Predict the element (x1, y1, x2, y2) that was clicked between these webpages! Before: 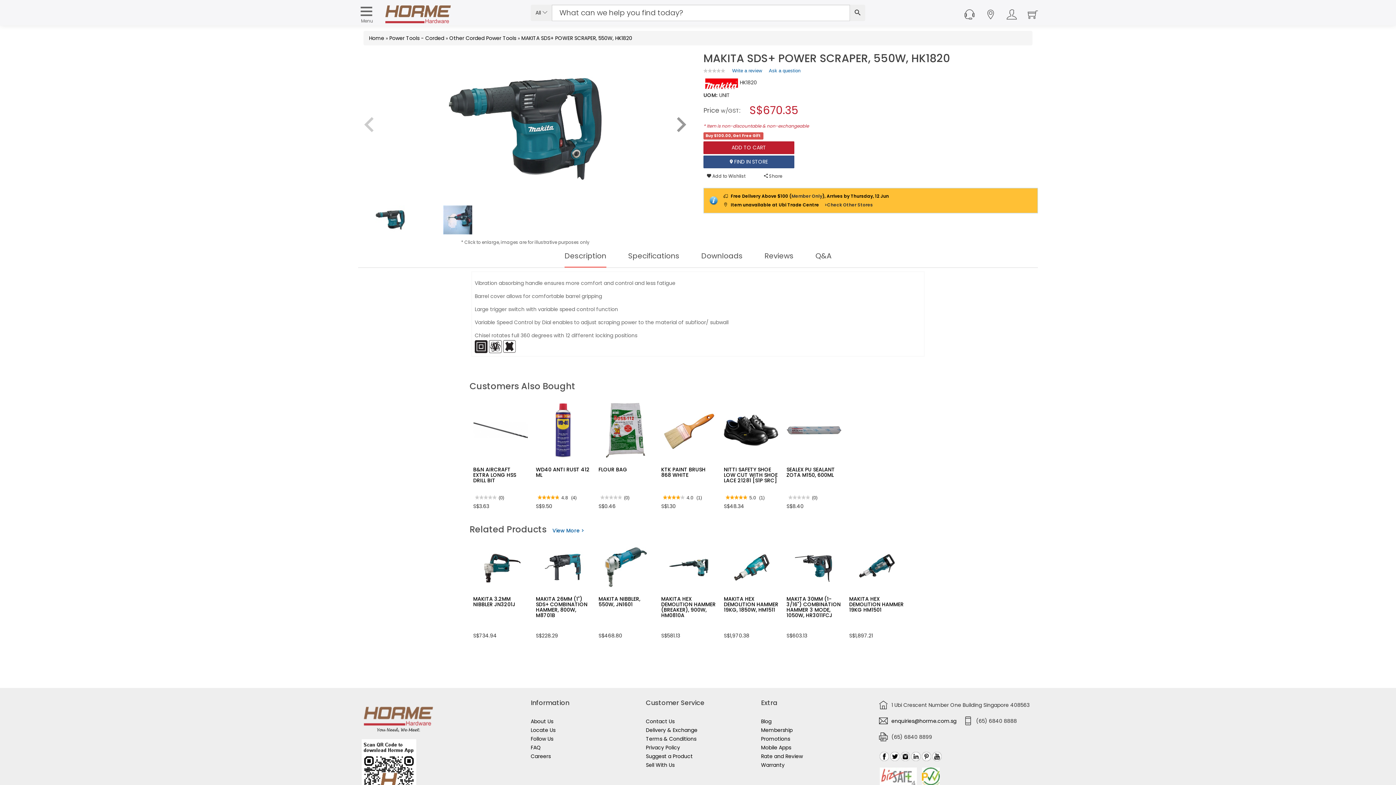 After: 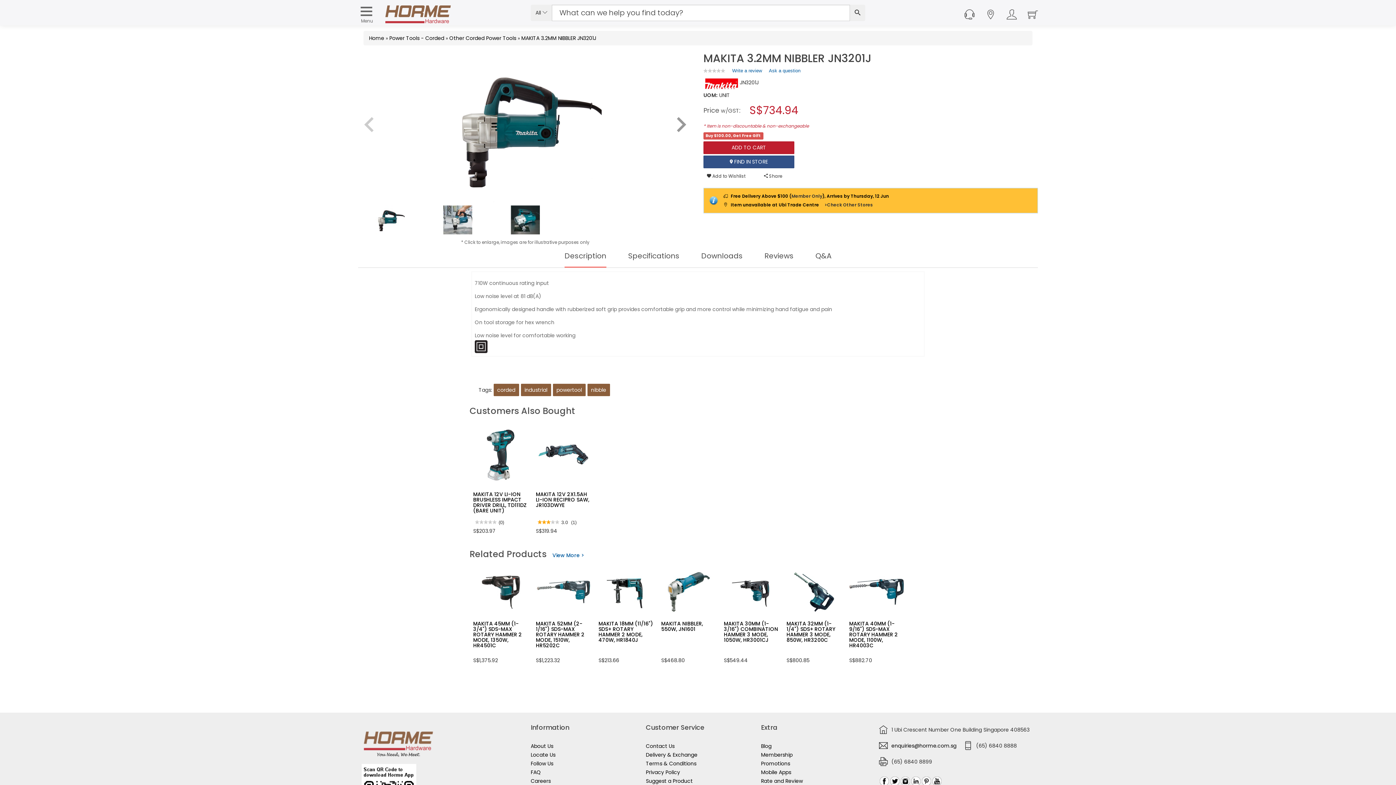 Action: bbox: (473, 547, 527, 587)